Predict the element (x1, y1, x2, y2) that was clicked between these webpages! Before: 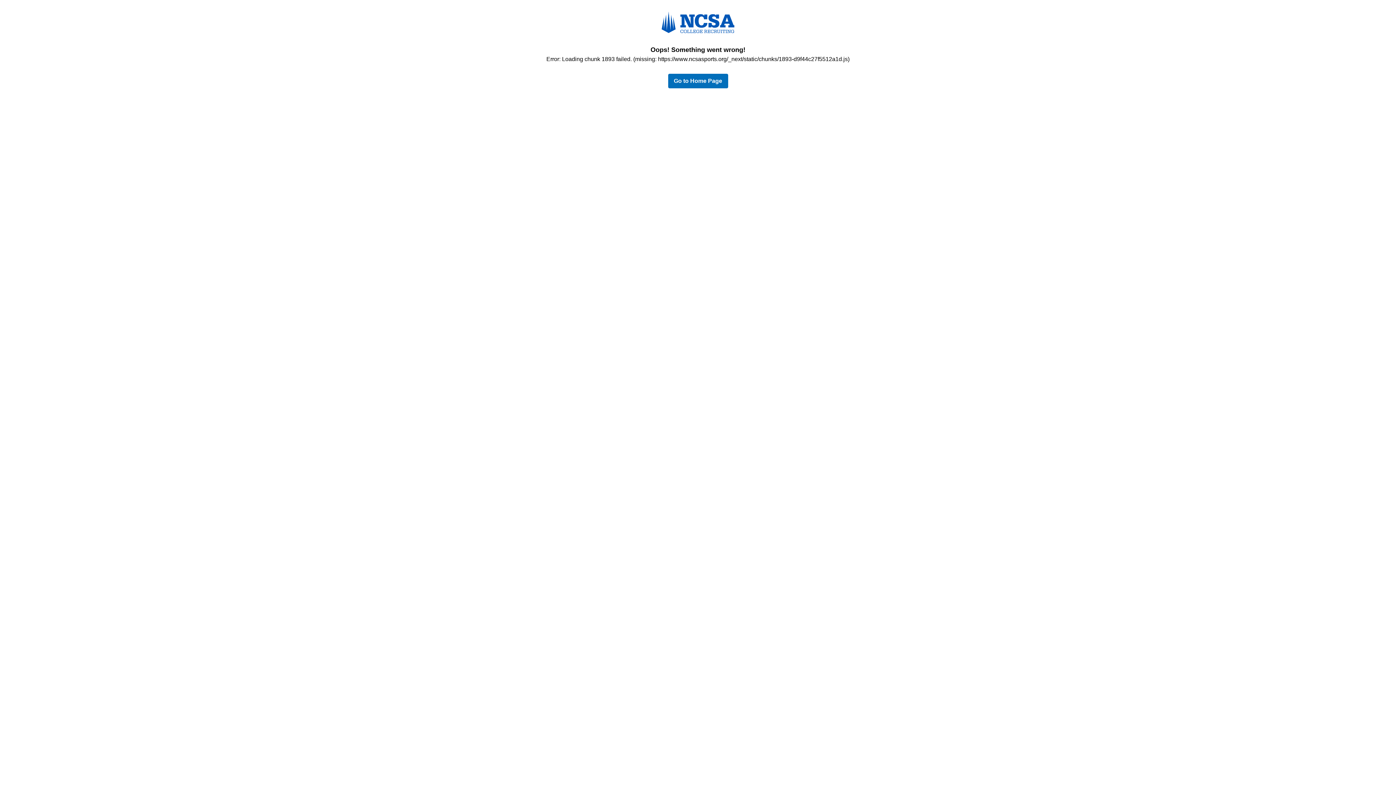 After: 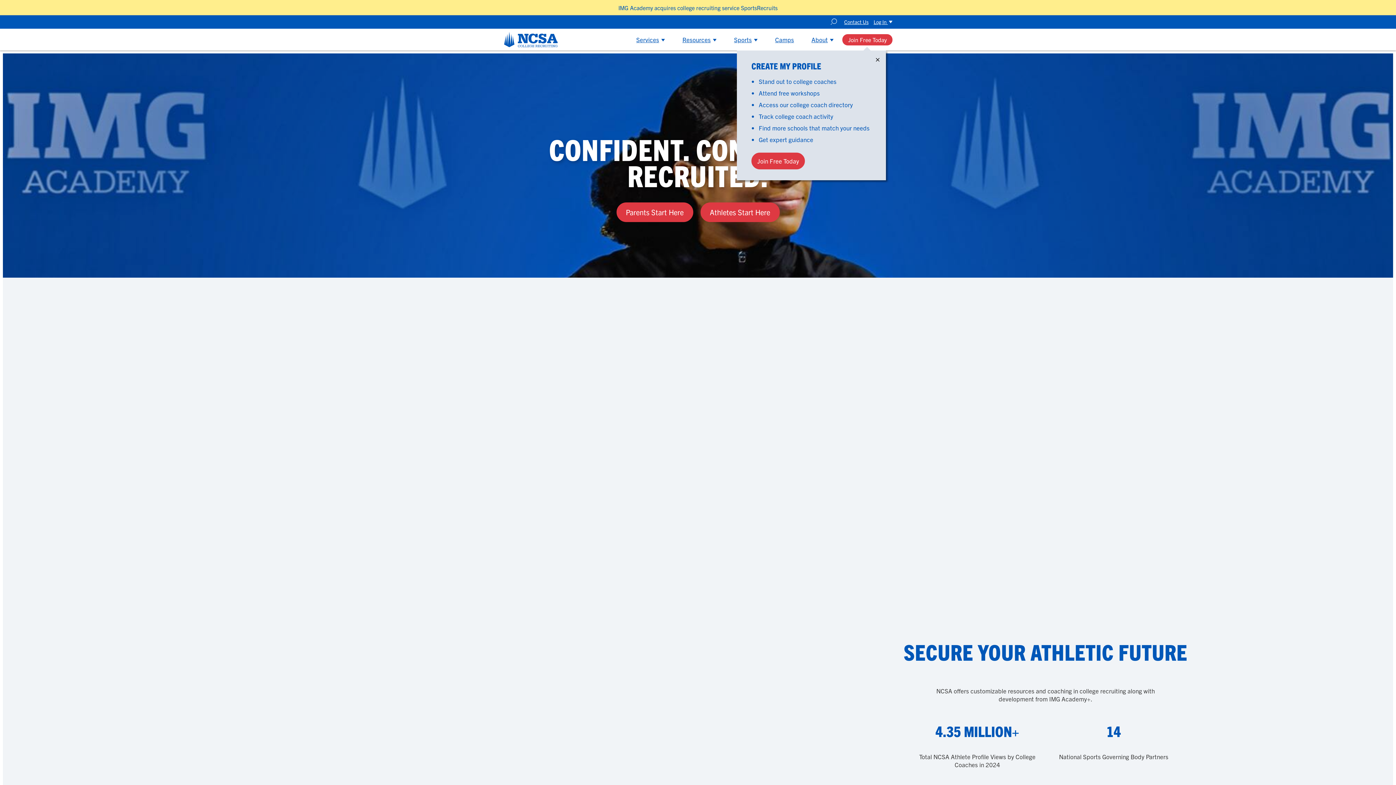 Action: bbox: (668, 73, 728, 88) label: Go to Home Page